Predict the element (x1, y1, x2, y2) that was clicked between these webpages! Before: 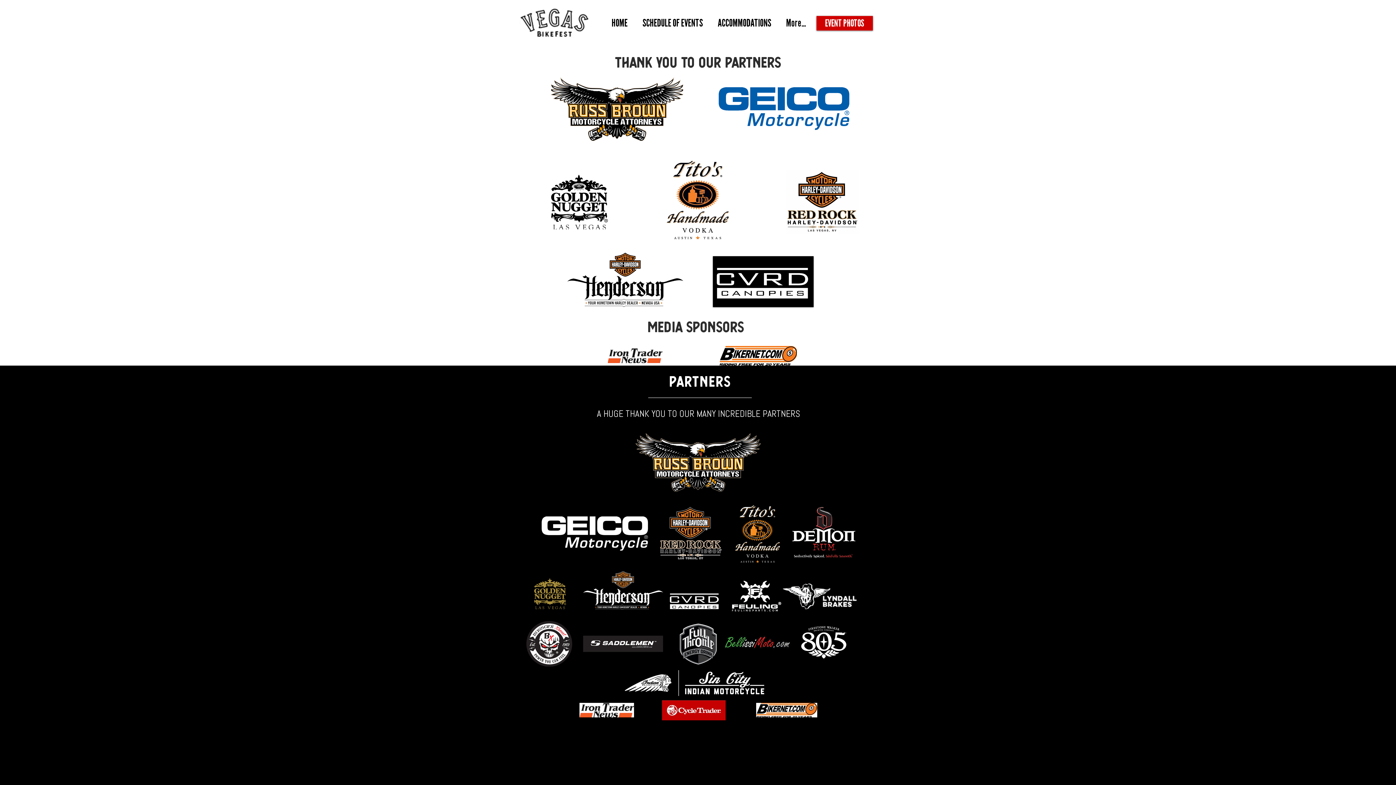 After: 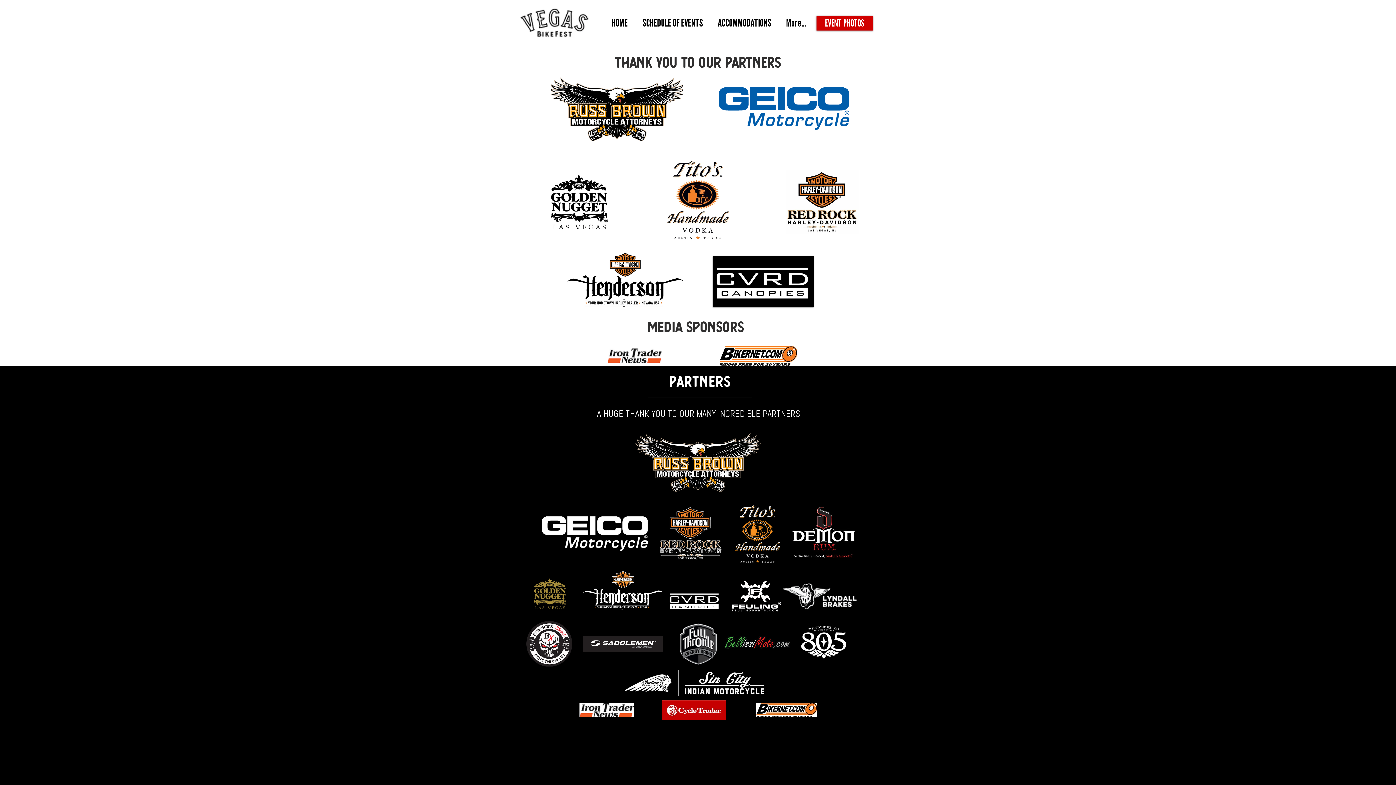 Action: bbox: (727, 577, 784, 613)